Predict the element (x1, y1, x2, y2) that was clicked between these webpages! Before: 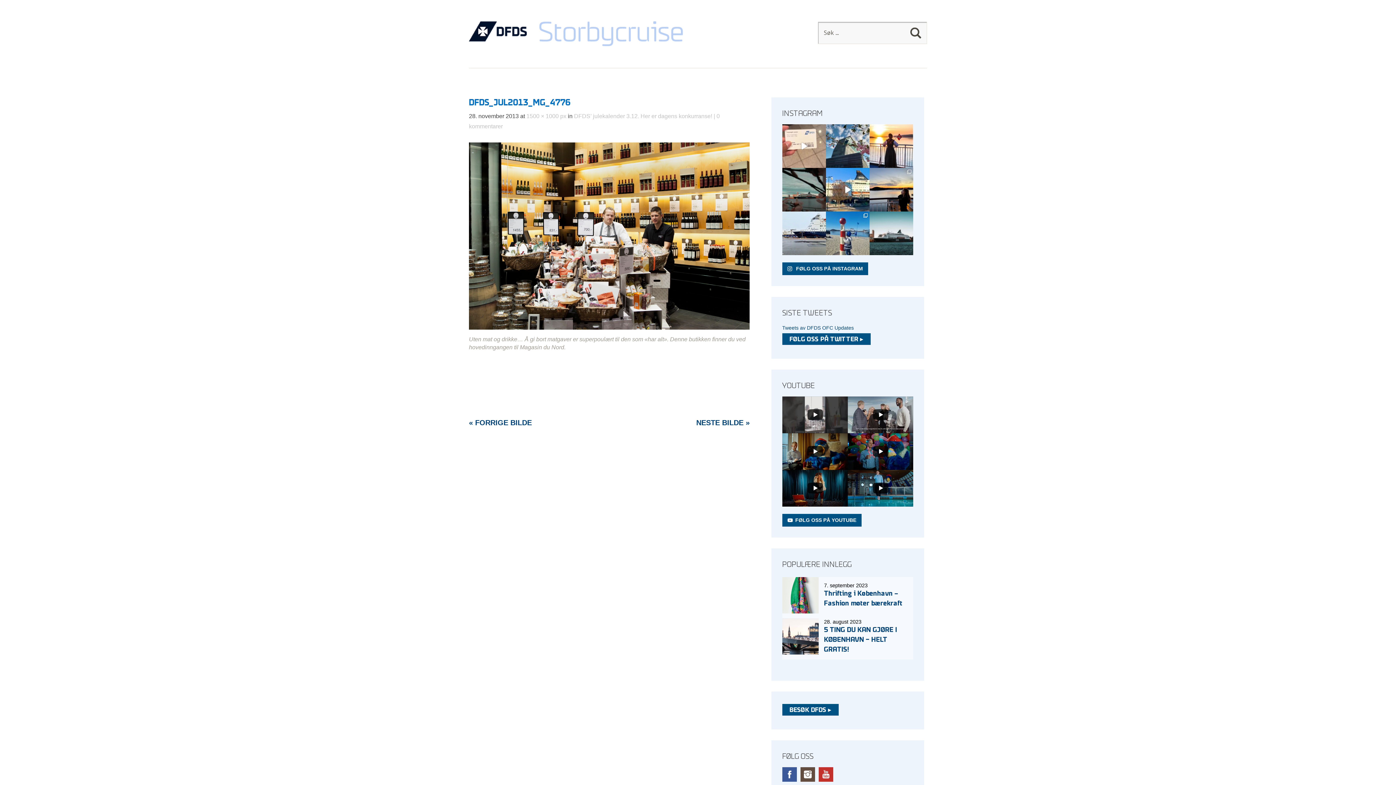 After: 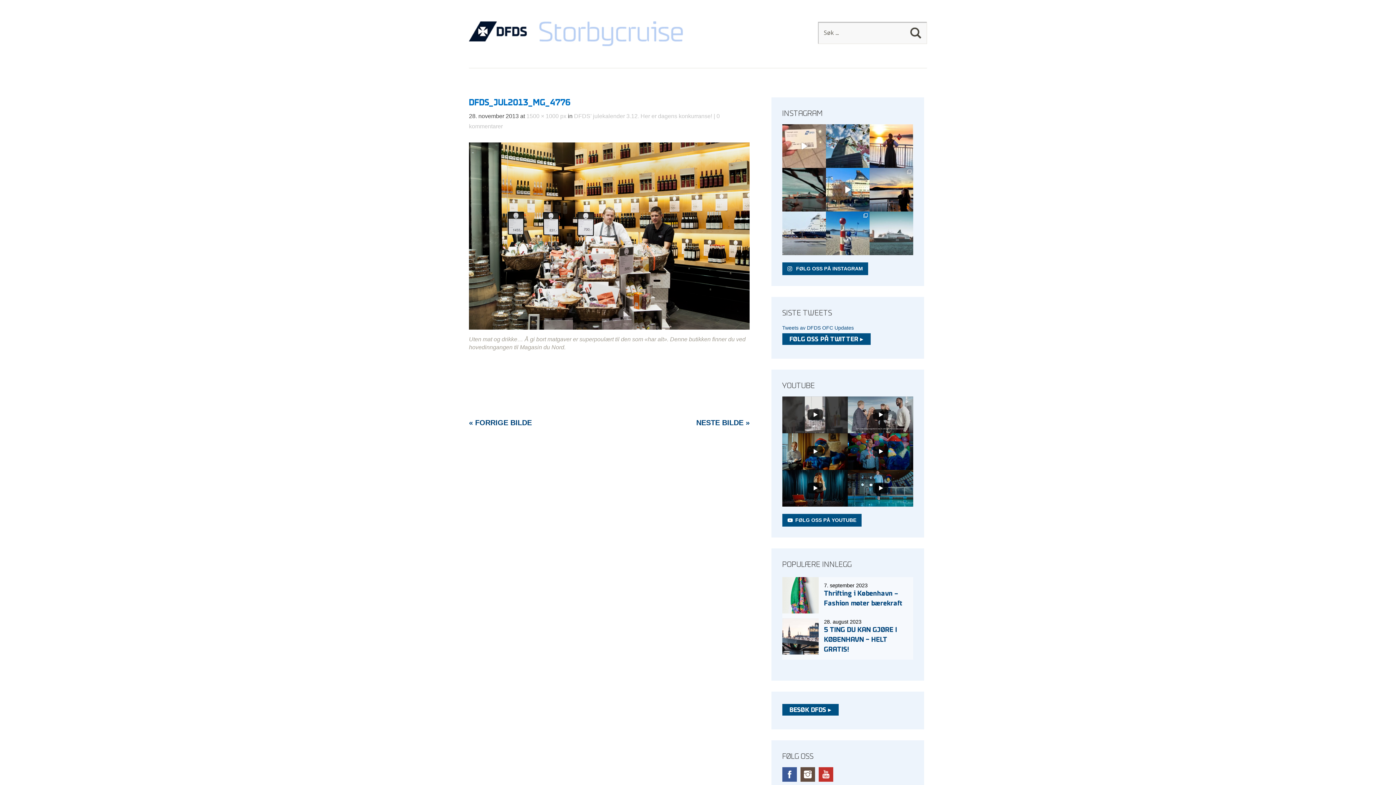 Action: bbox: (869, 211, 913, 255) label: Reis på det åpne havet med DFDS Pearl Seaways og